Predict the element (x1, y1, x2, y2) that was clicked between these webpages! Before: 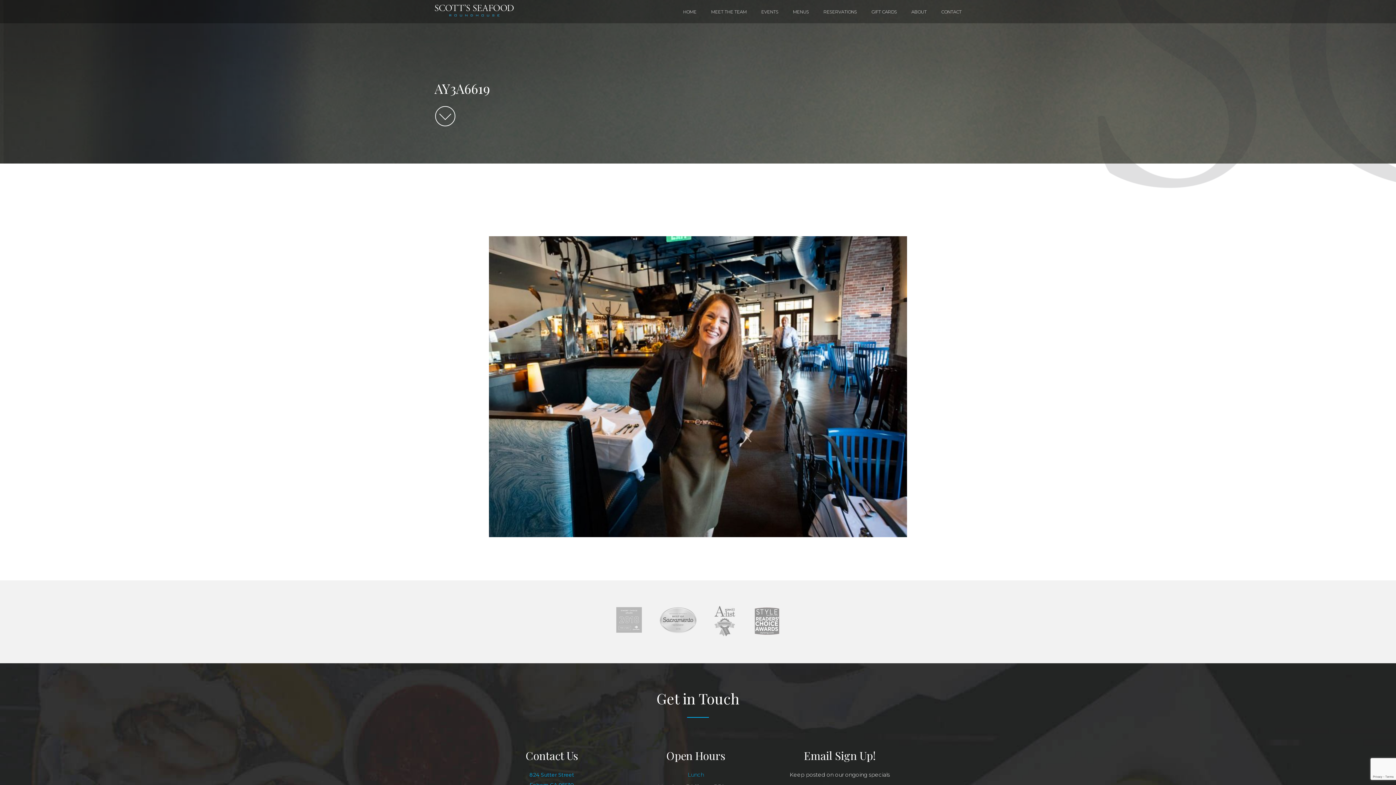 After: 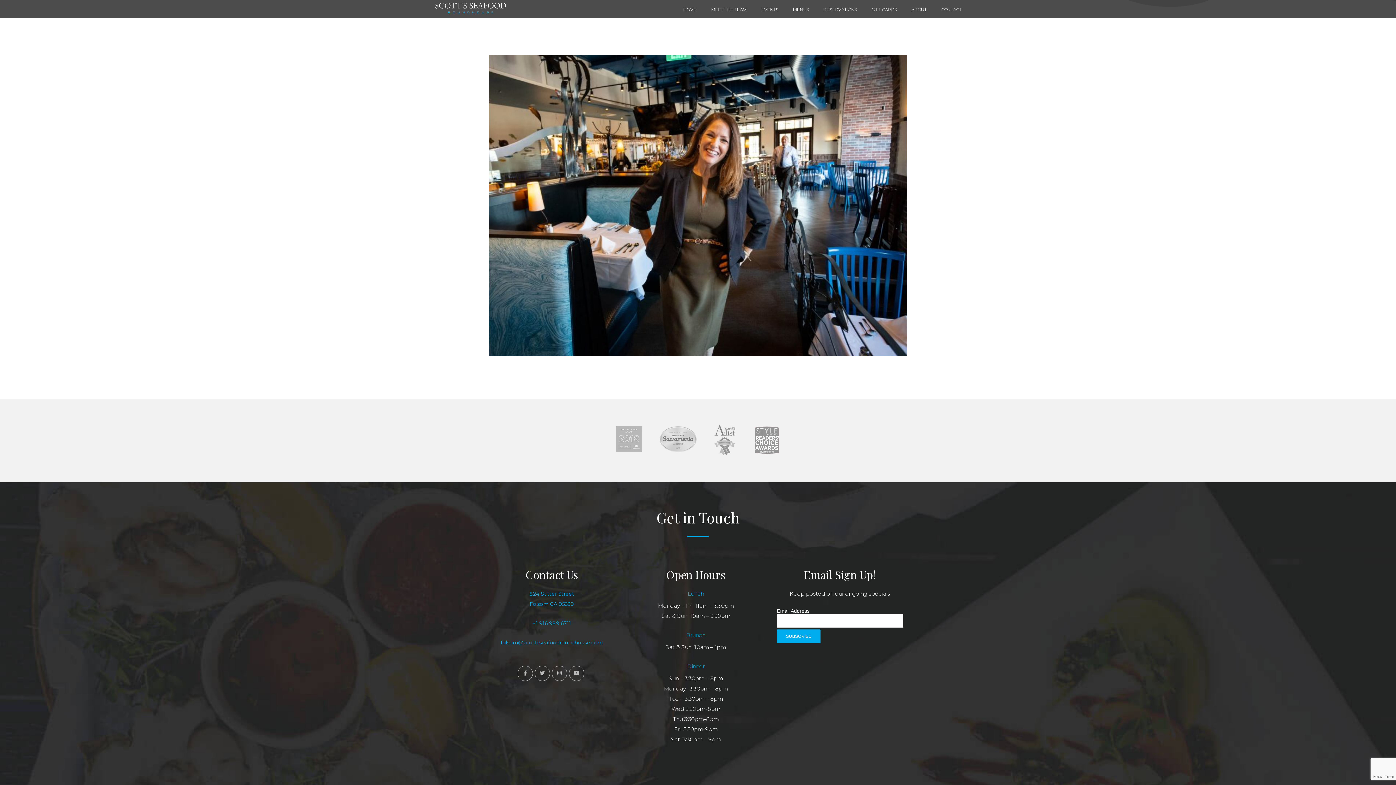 Action: bbox: (434, 105, 456, 127)